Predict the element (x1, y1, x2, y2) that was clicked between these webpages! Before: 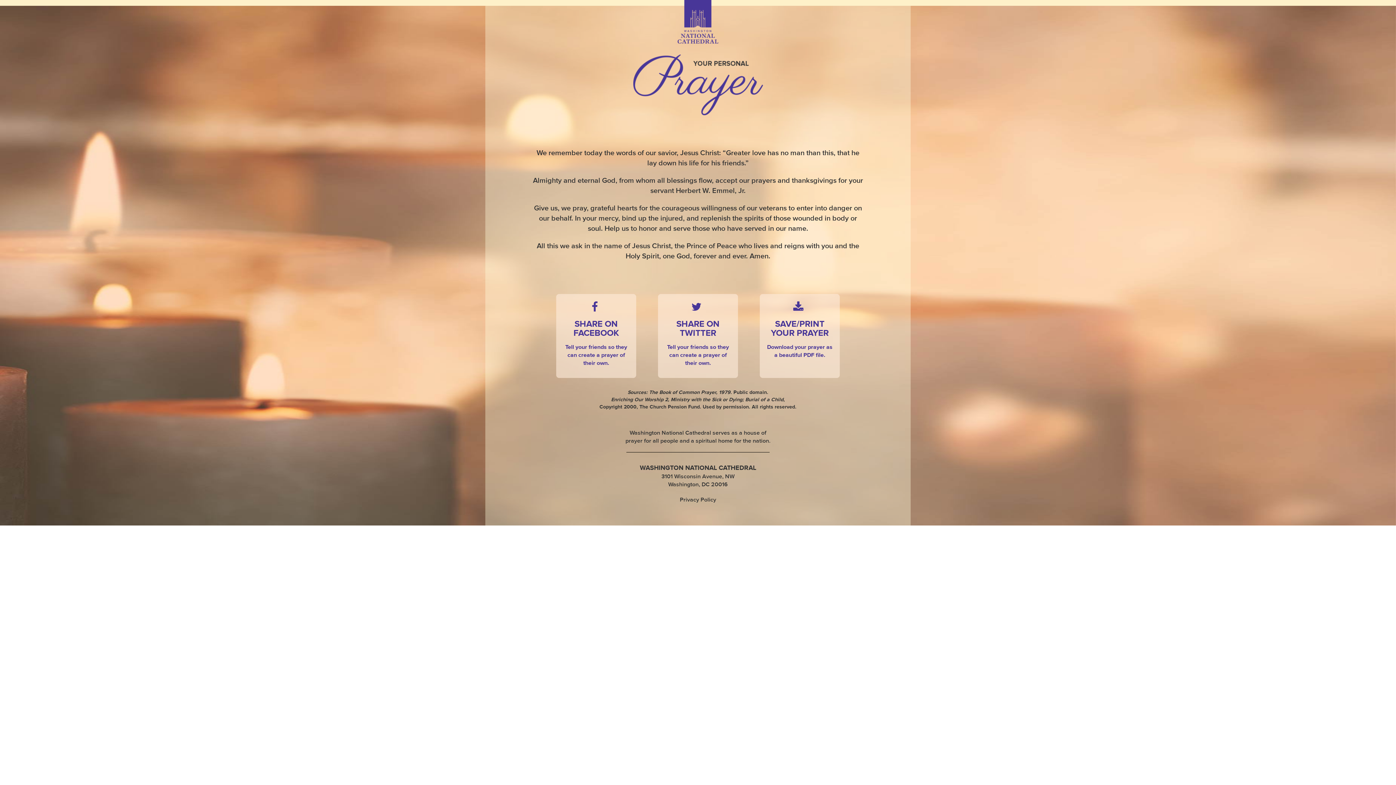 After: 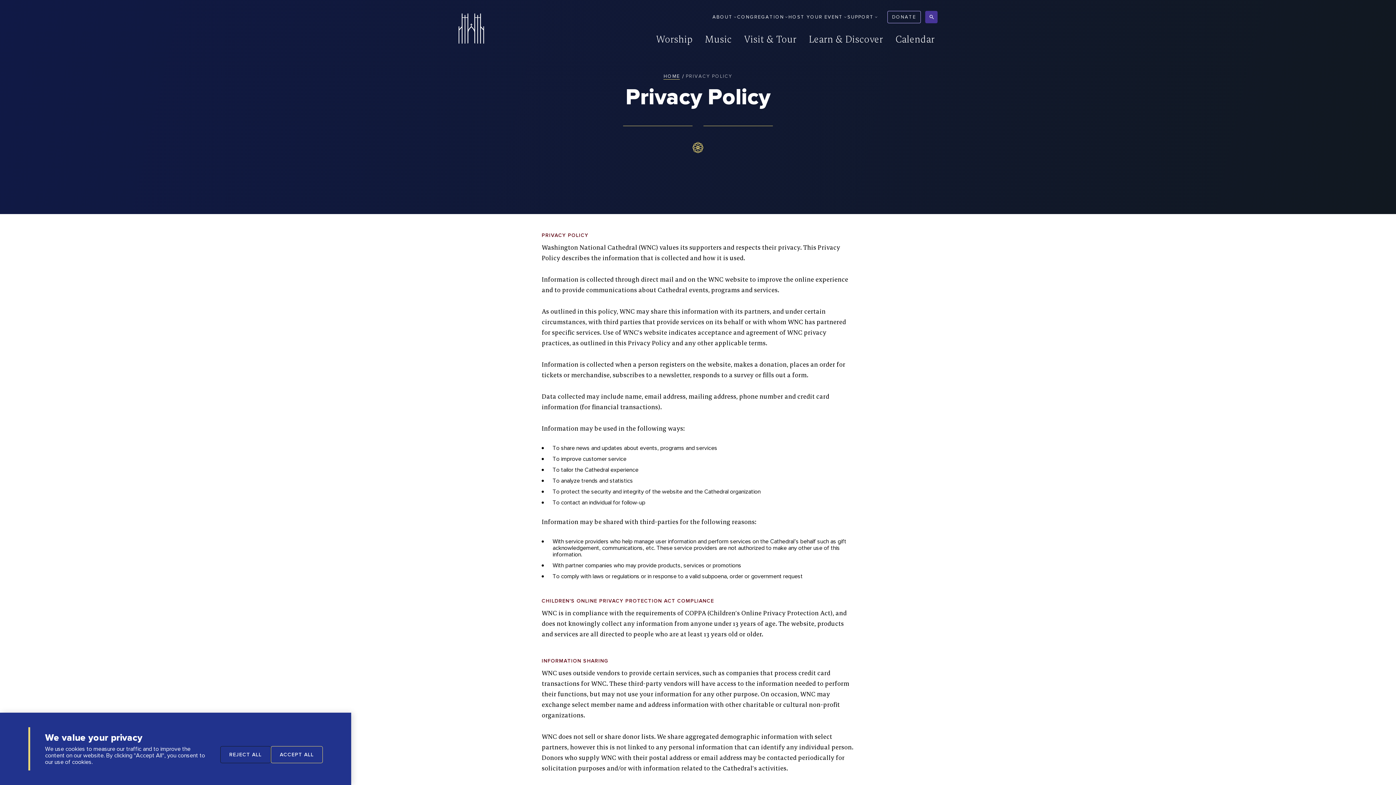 Action: bbox: (490, 496, 905, 504) label: Privacy Policy